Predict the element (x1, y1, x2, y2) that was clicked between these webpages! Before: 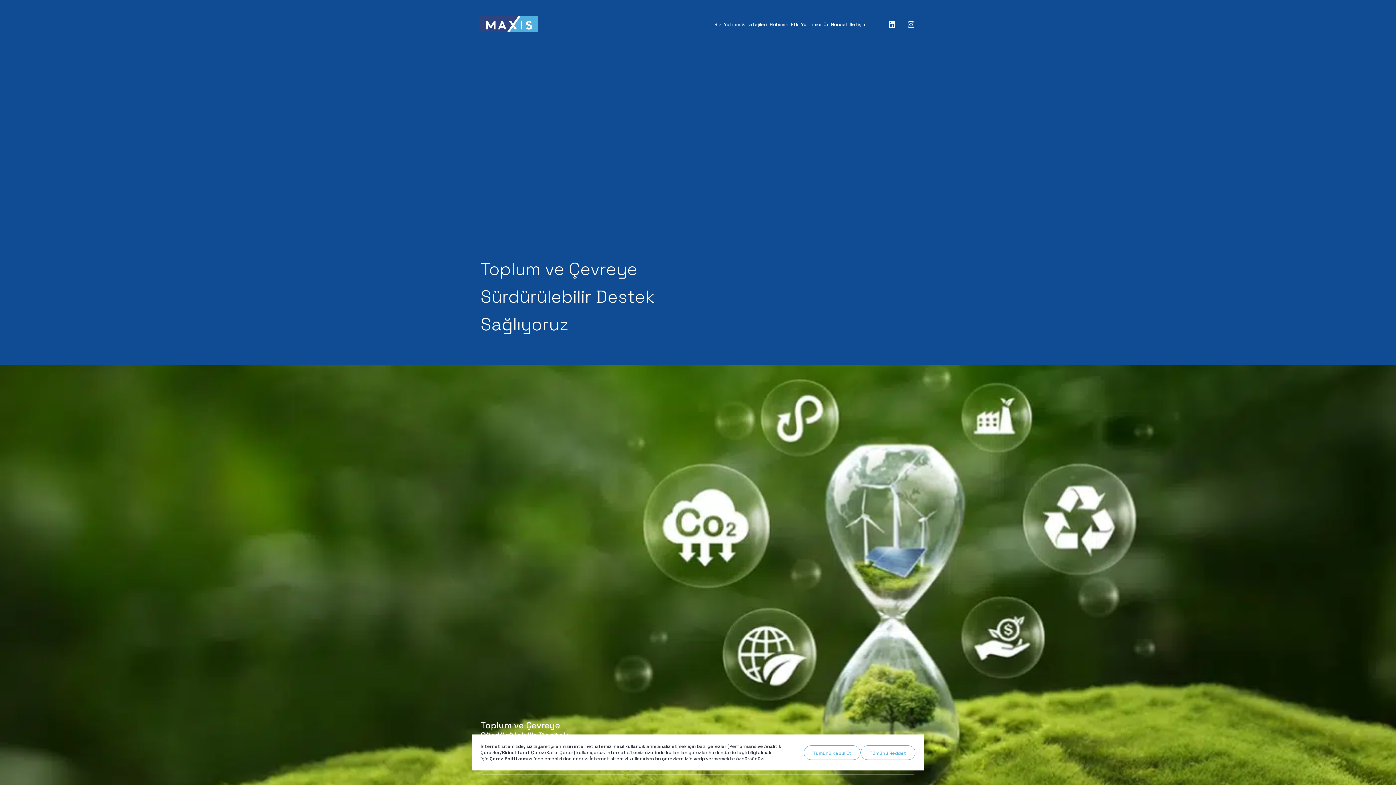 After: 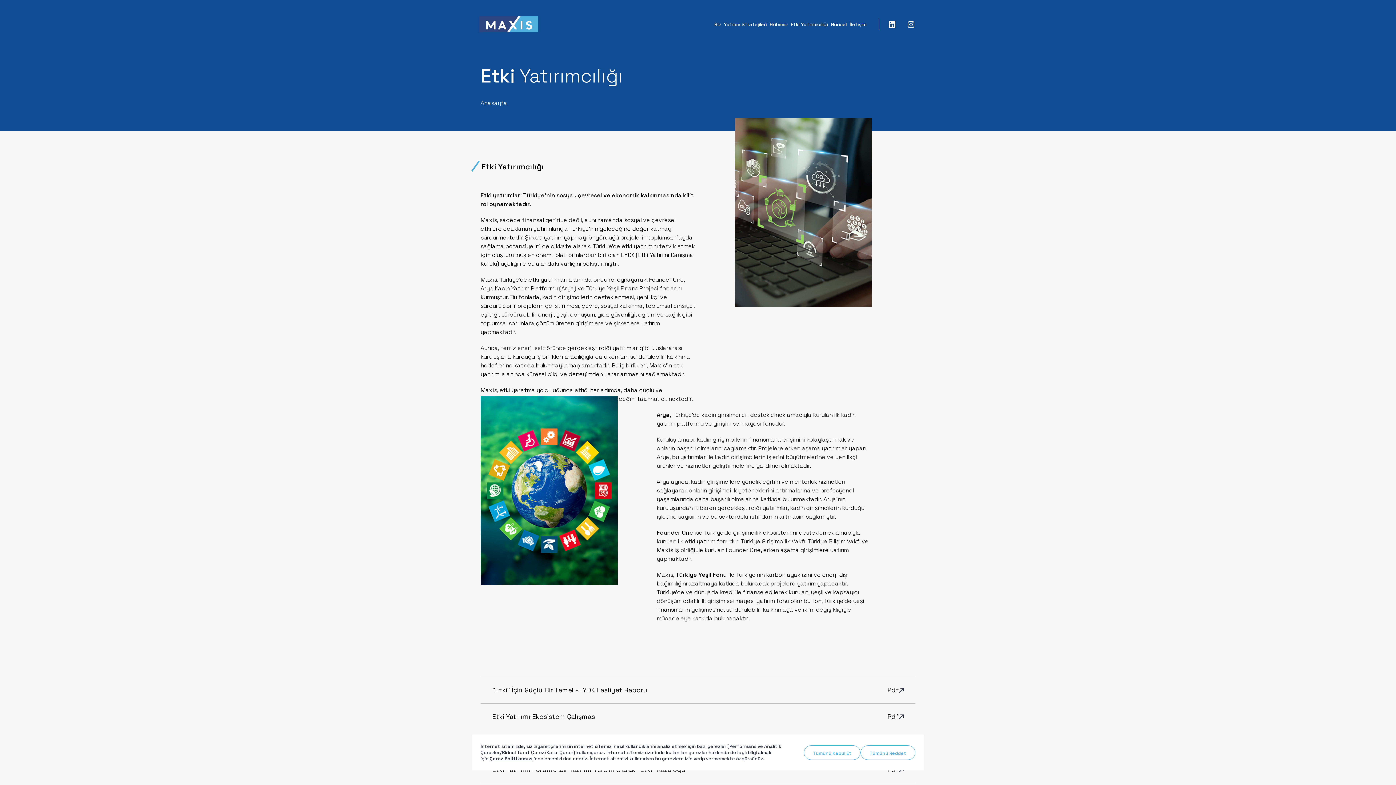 Action: bbox: (789, 21, 829, 27) label: Etki Yatırımcılığı